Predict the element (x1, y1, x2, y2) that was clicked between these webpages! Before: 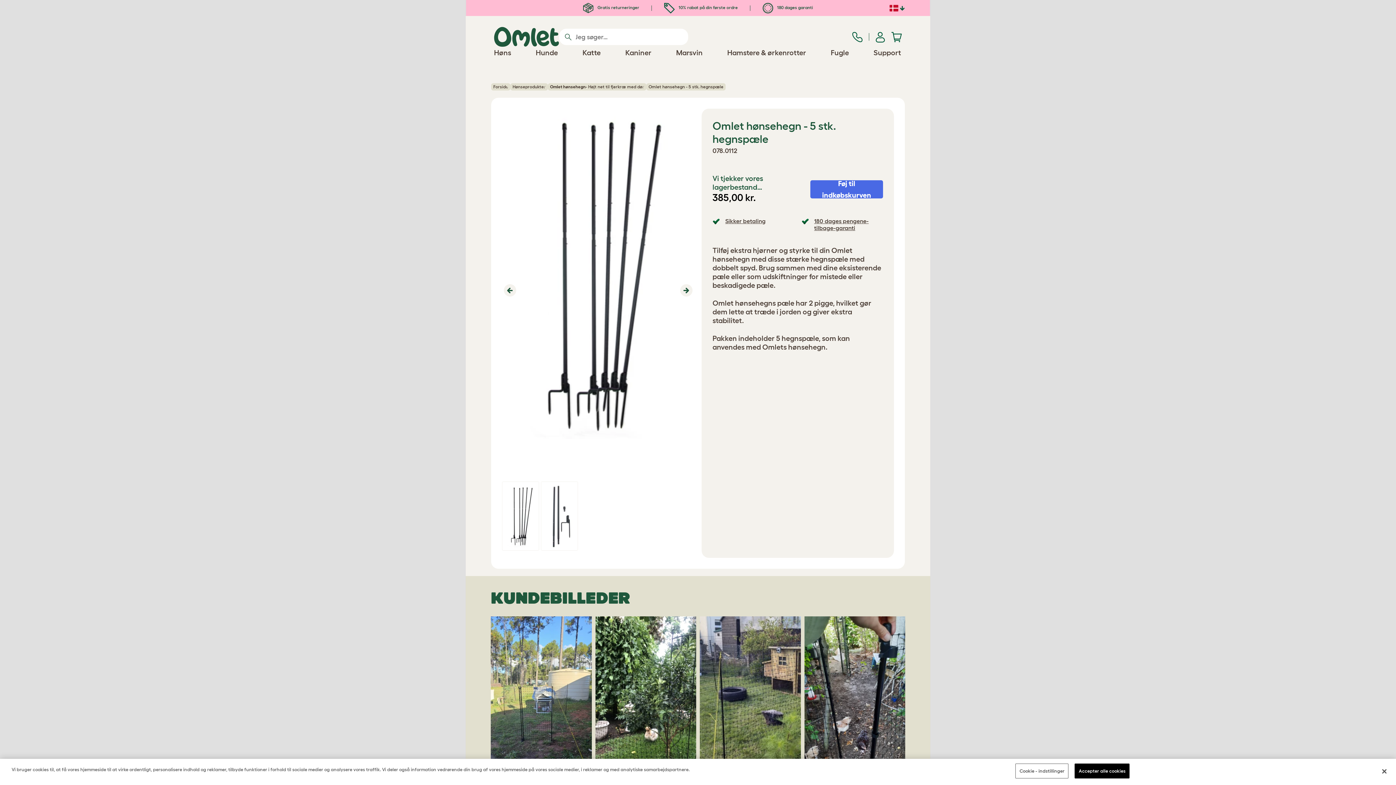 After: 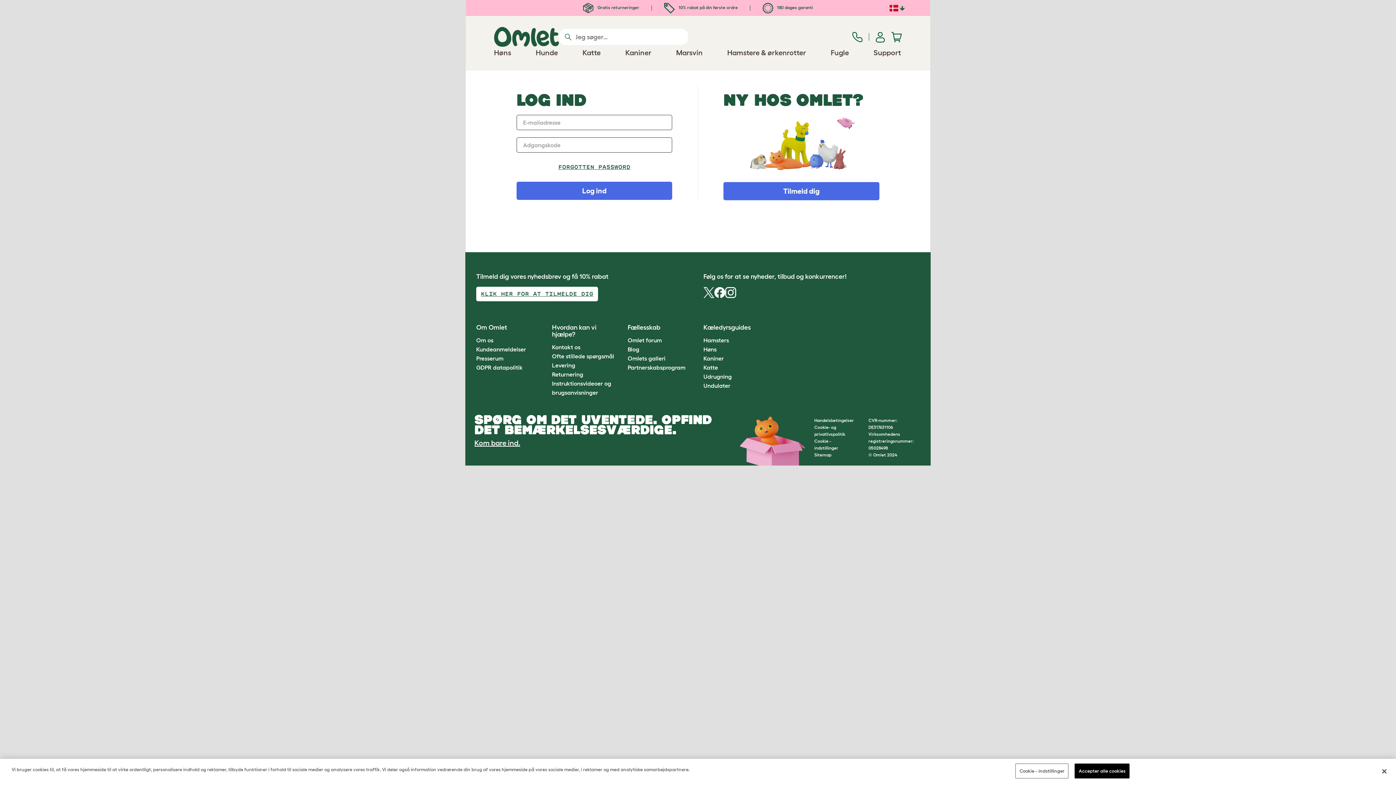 Action: bbox: (876, 32, 885, 40)